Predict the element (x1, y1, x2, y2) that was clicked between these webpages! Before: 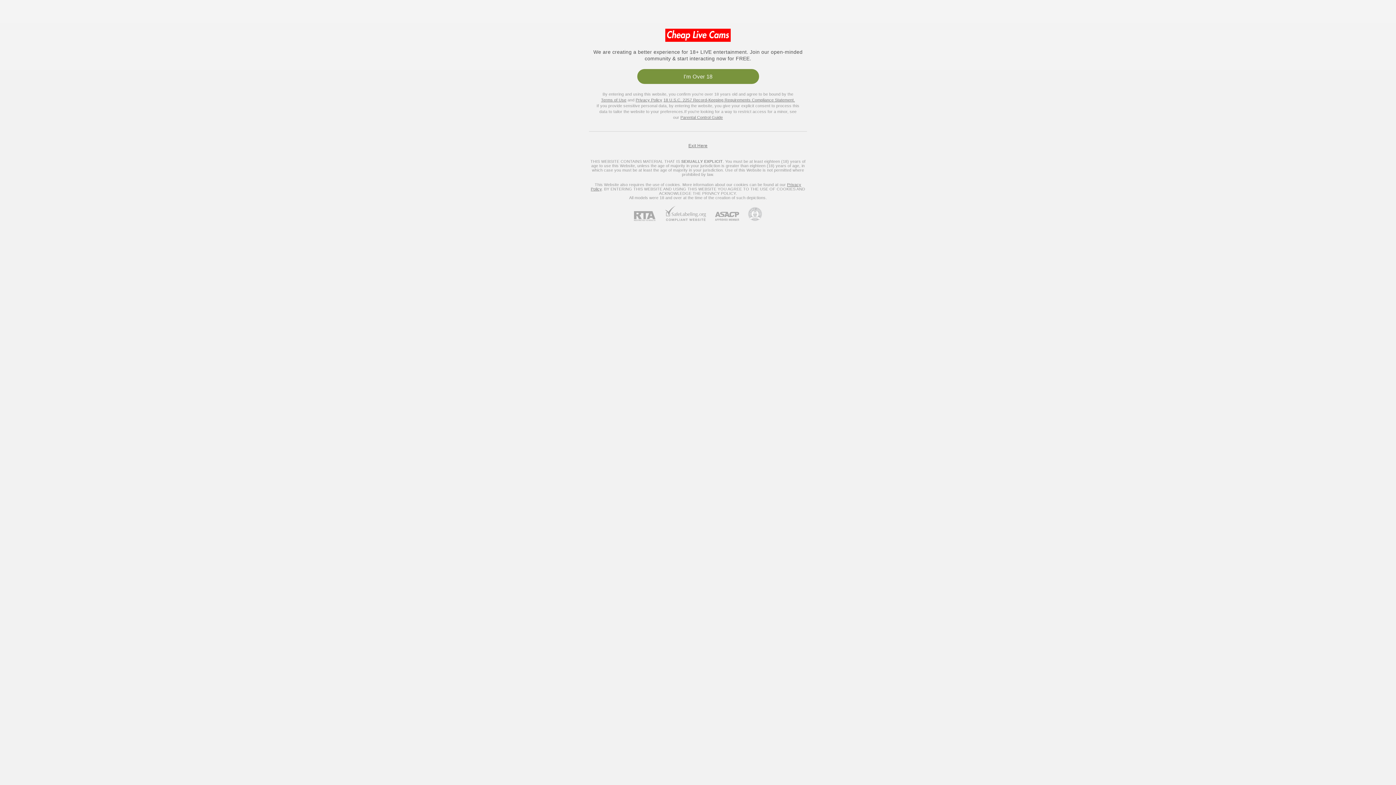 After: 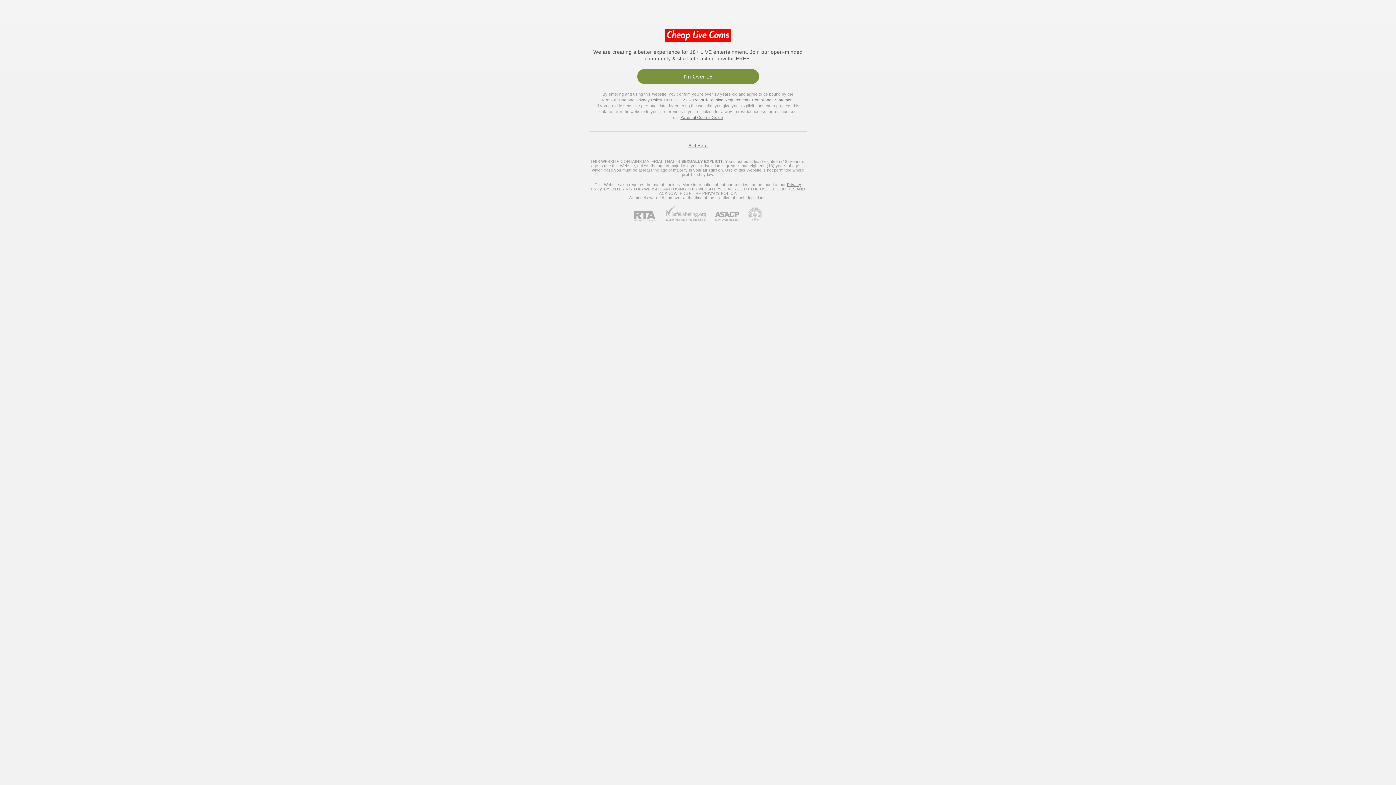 Action: label: RTA bbox: (634, 211, 664, 221)